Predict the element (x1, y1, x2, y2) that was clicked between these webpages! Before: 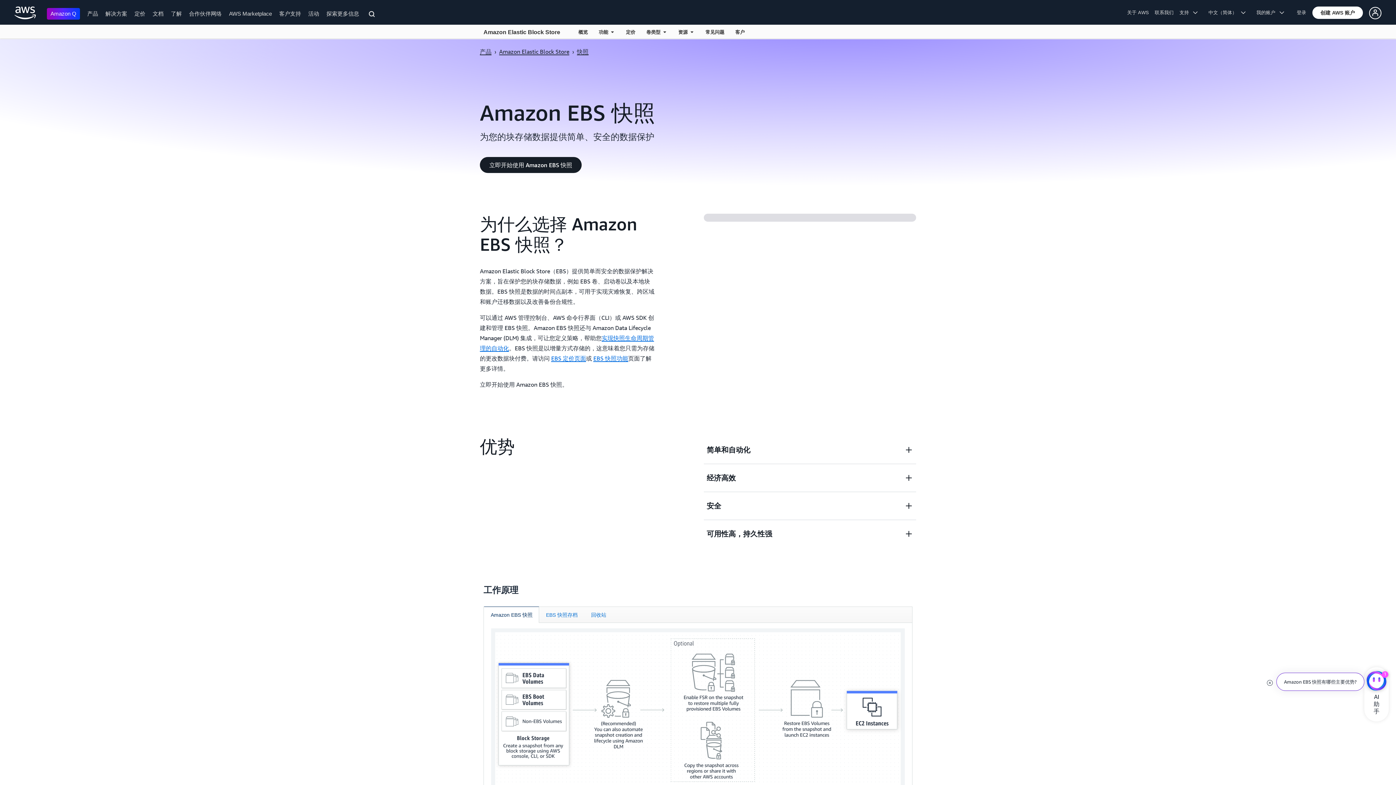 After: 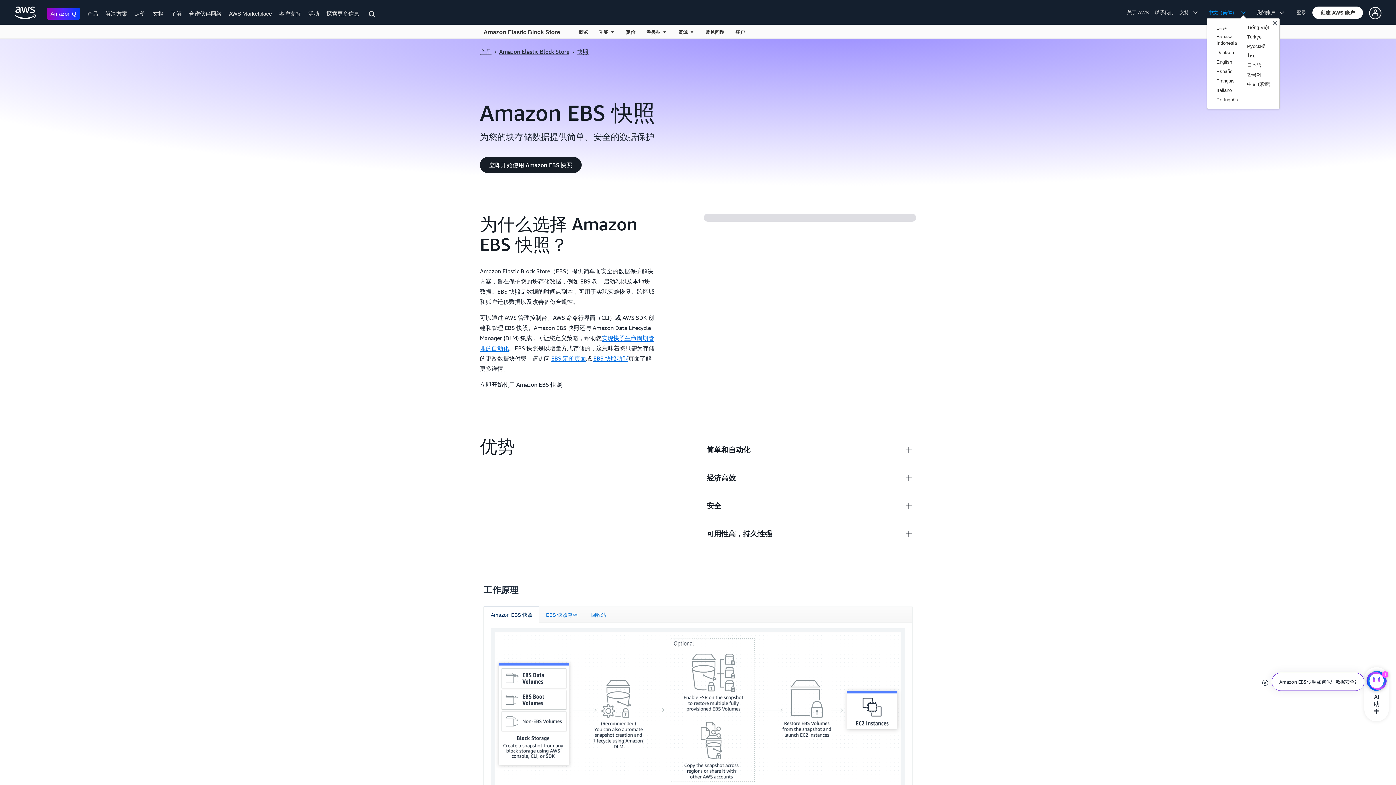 Action: bbox: (1205, 8, 1253, 16) label: 设置网站语言